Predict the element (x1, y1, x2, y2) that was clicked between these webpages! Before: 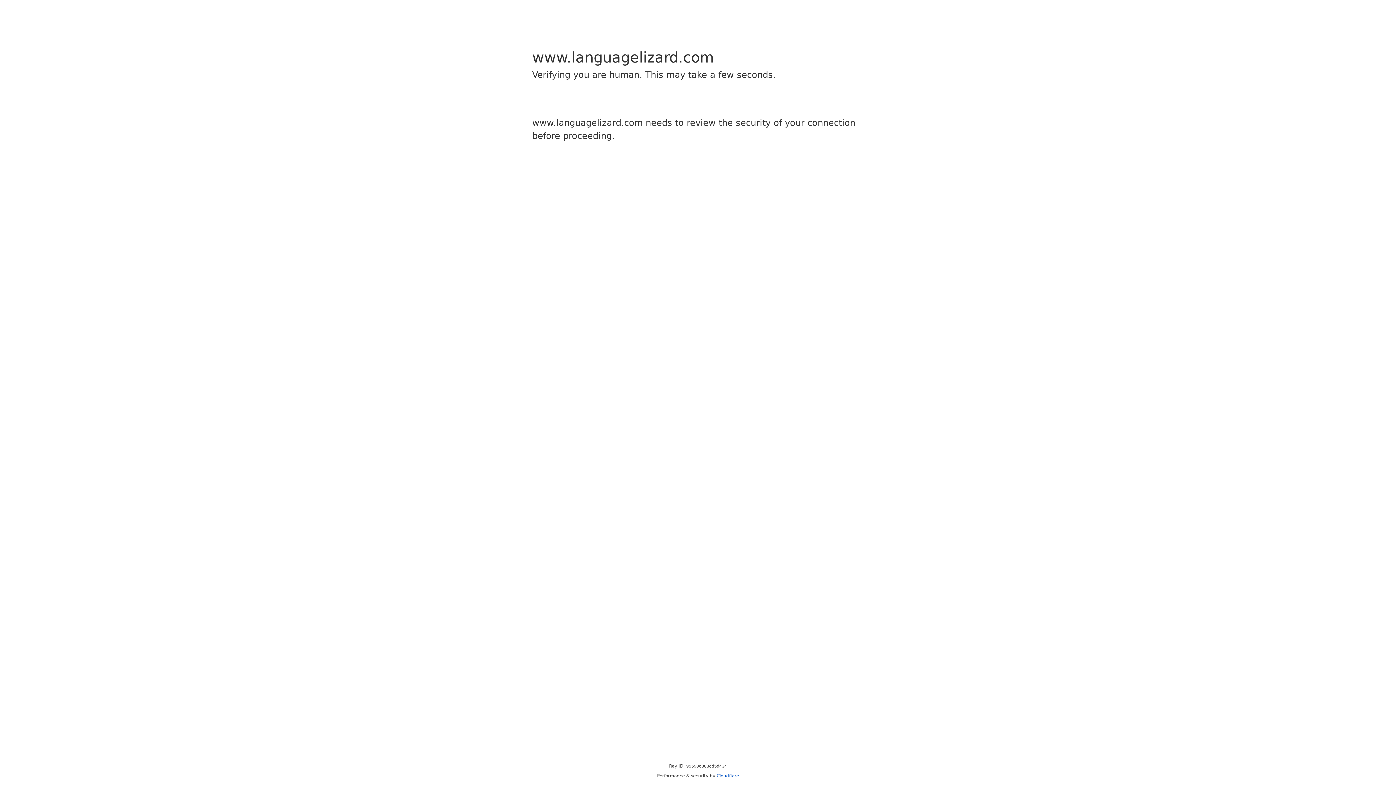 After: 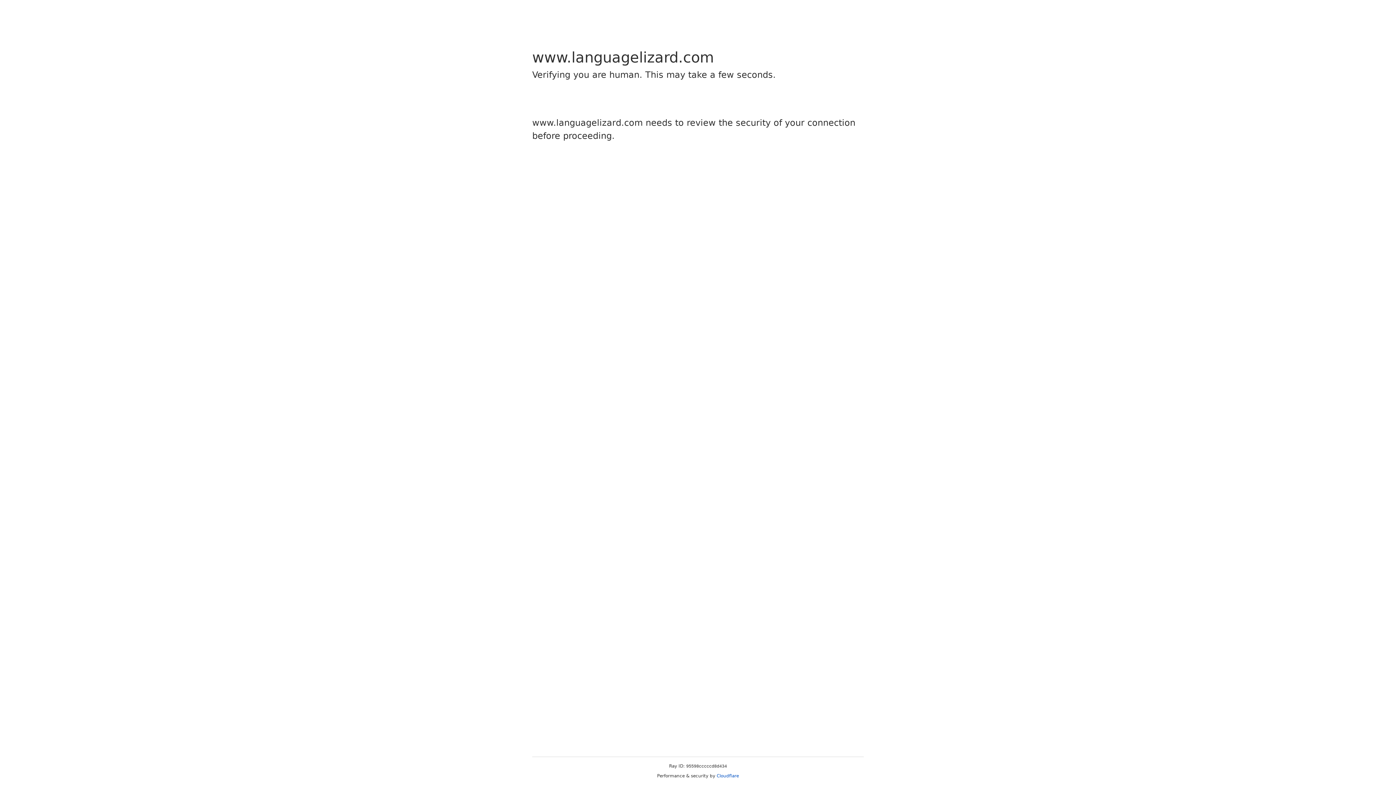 Action: bbox: (716, 773, 739, 778) label: Cloudflare